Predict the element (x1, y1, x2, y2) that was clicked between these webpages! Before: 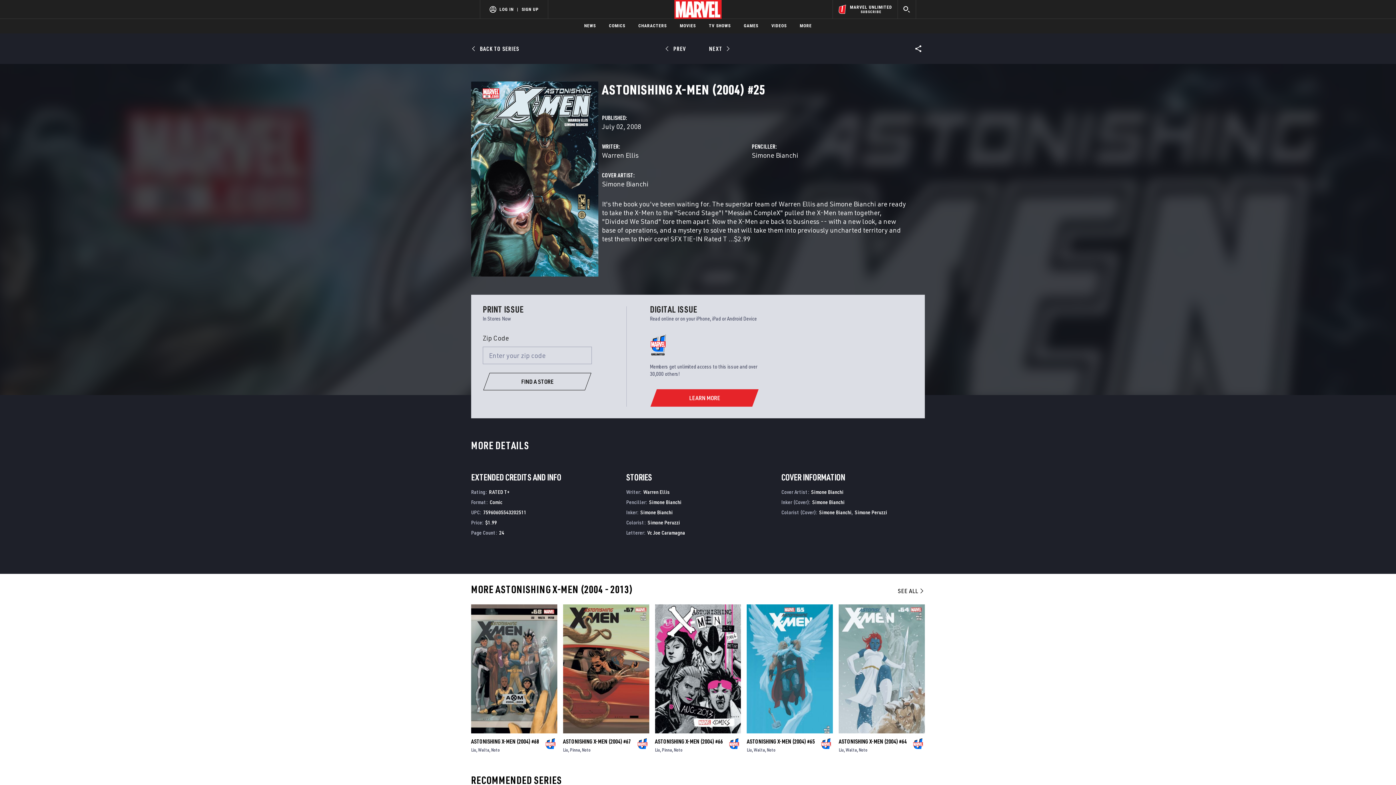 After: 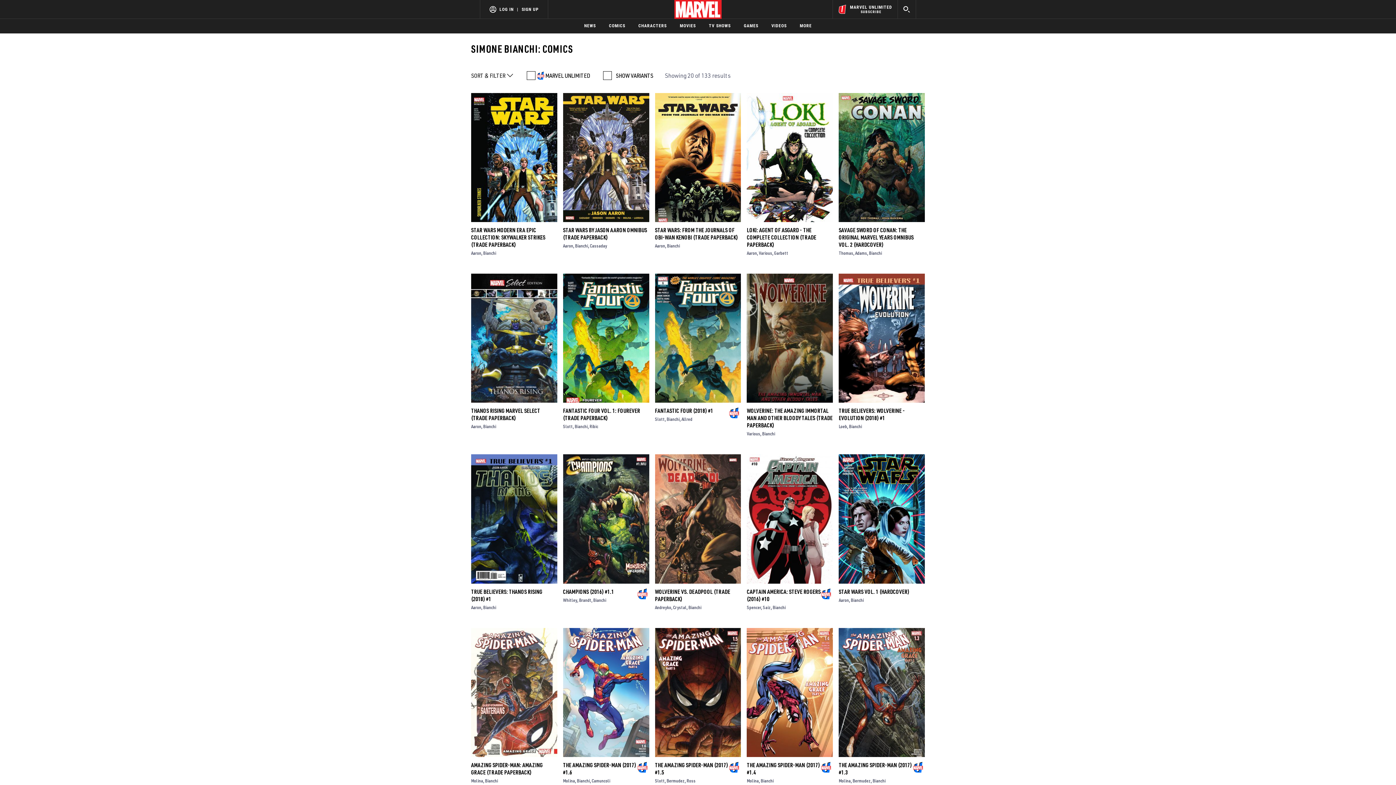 Action: bbox: (640, 535, 672, 541) label: Simone Bianchi